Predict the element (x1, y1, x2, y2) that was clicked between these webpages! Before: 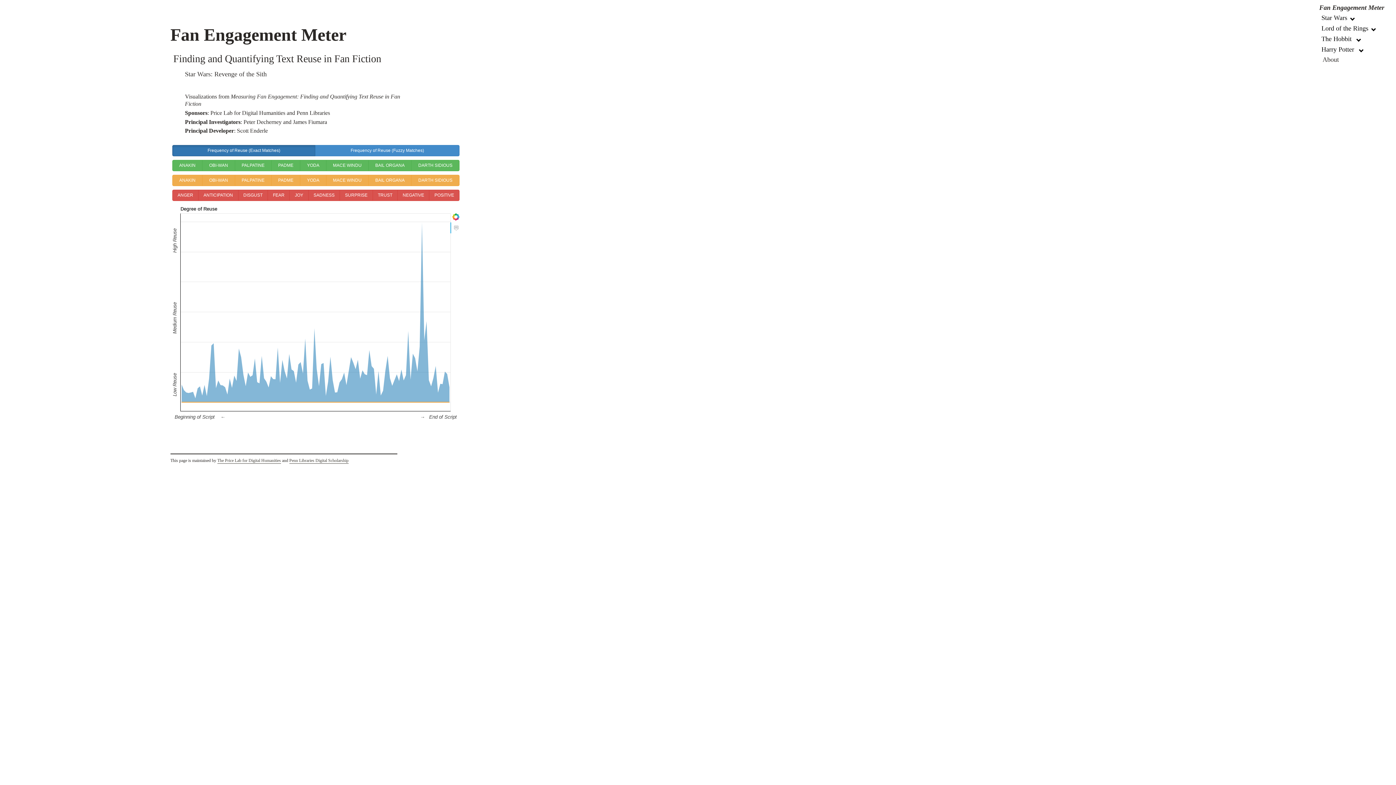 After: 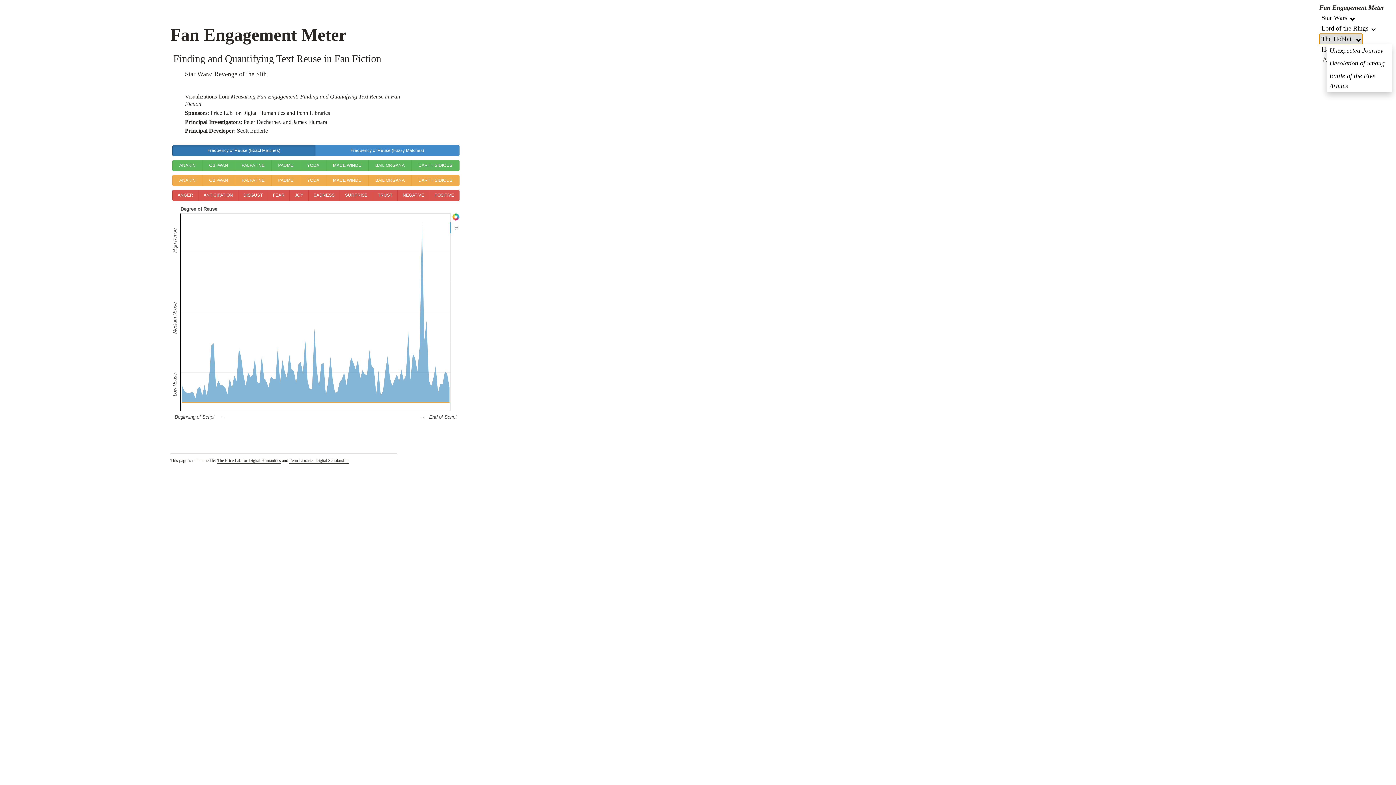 Action: bbox: (1319, 33, 1362, 44) label: The Hobbit   